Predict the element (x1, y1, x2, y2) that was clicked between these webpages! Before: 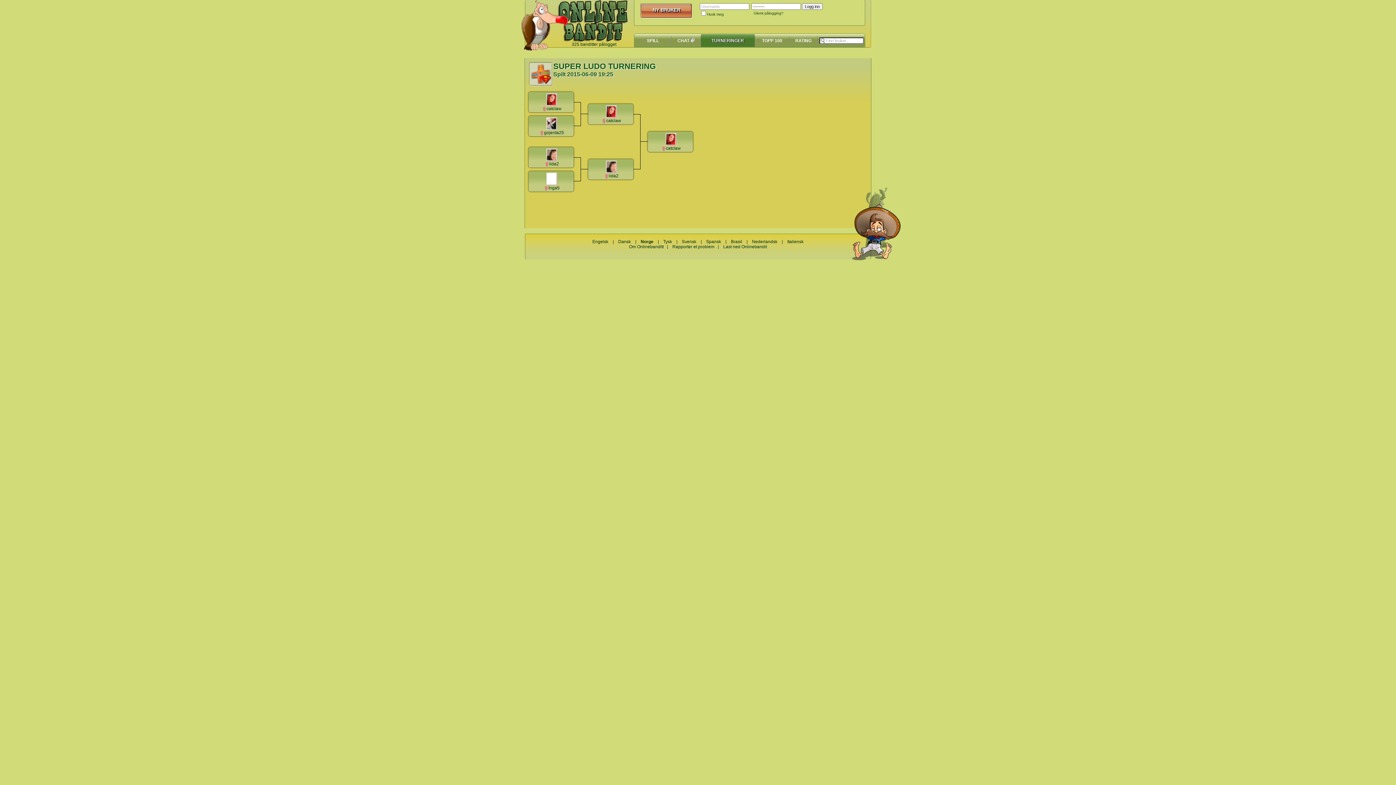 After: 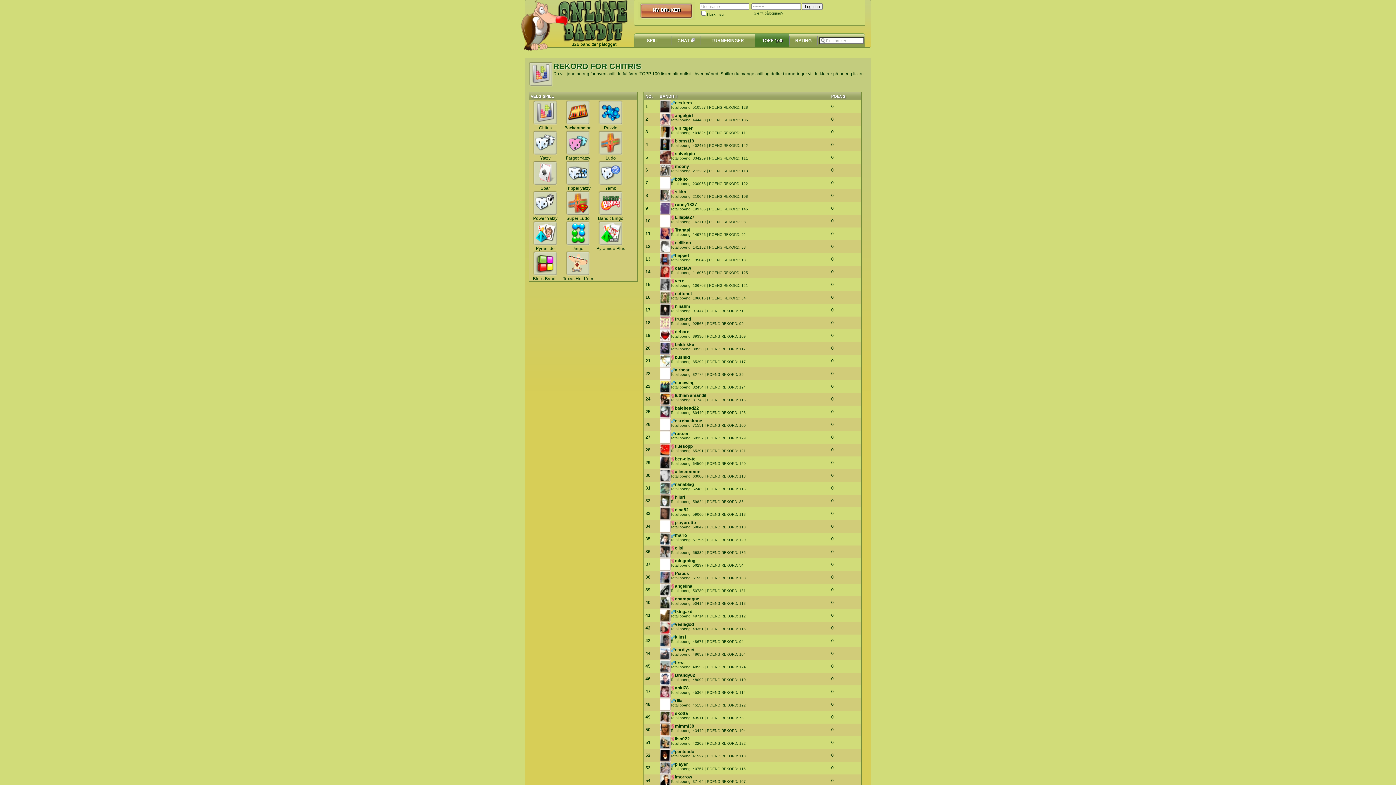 Action: bbox: (762, 38, 782, 43) label: TOPP 100